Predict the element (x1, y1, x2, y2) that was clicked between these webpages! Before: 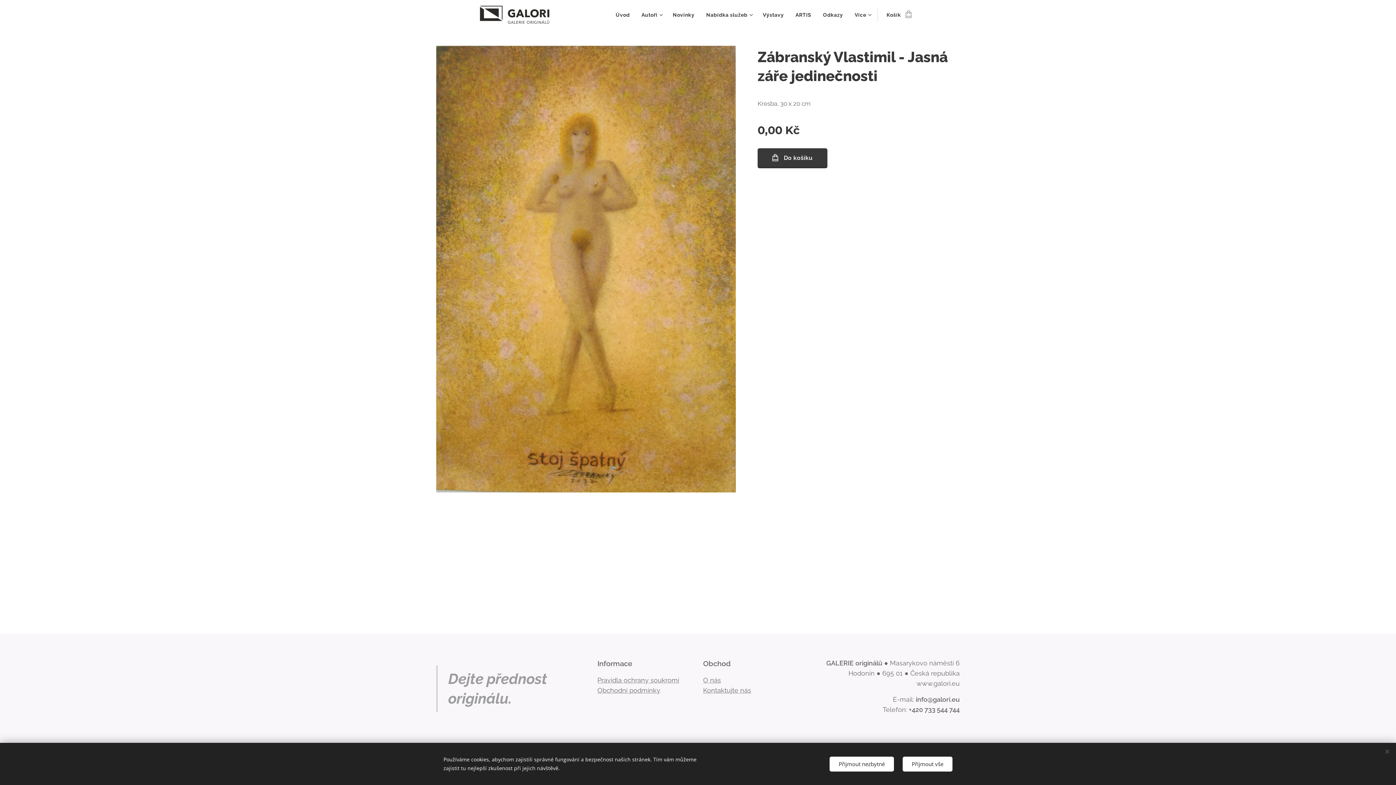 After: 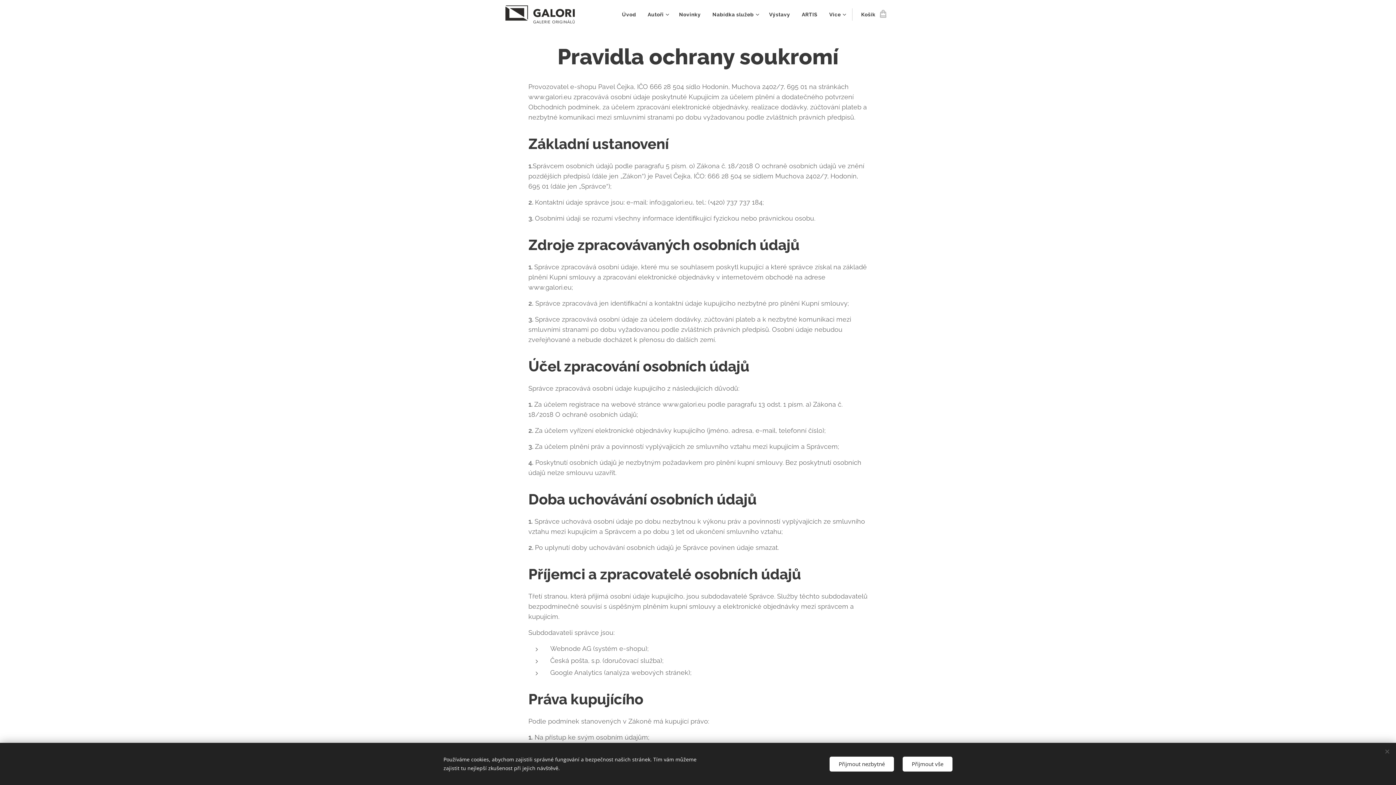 Action: bbox: (597, 676, 679, 684) label: Pravidla ochrany soukromí